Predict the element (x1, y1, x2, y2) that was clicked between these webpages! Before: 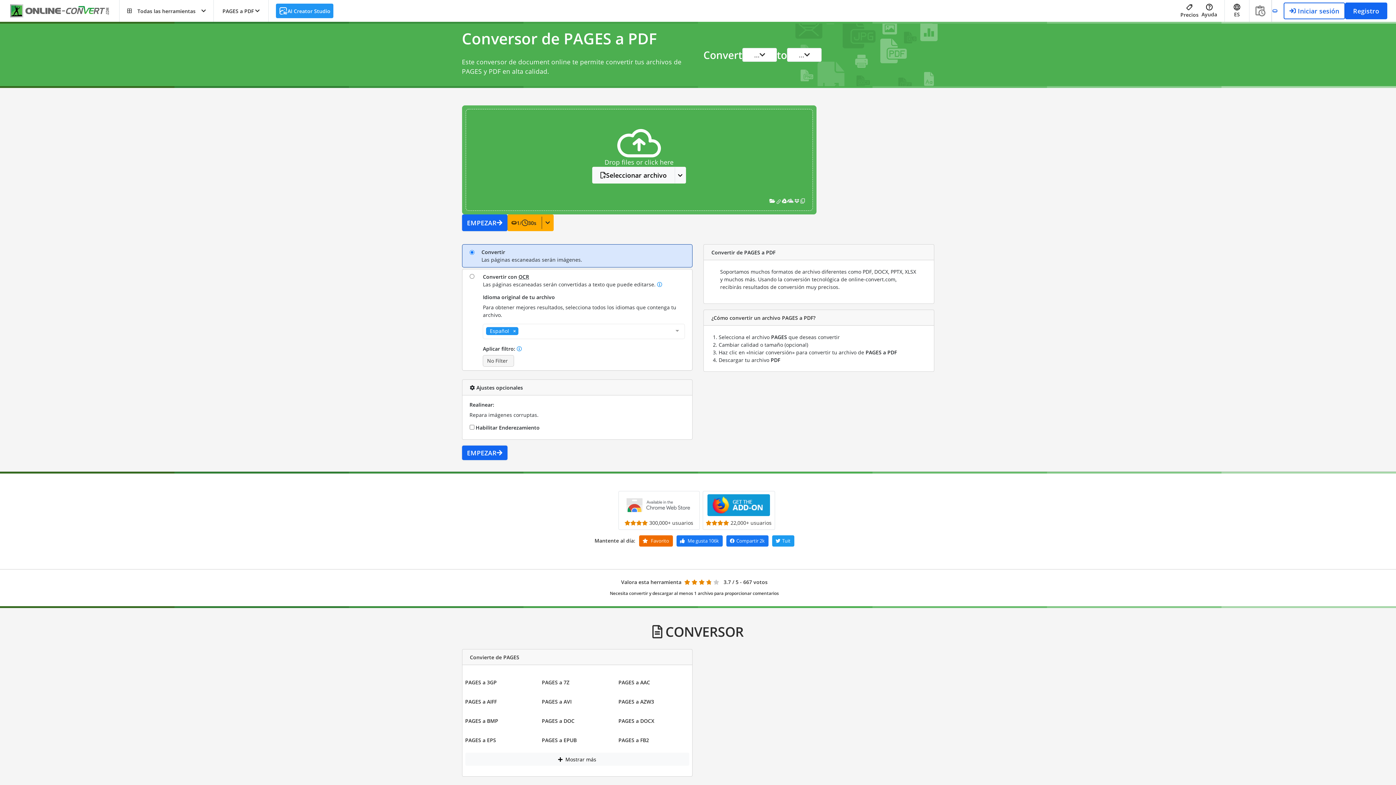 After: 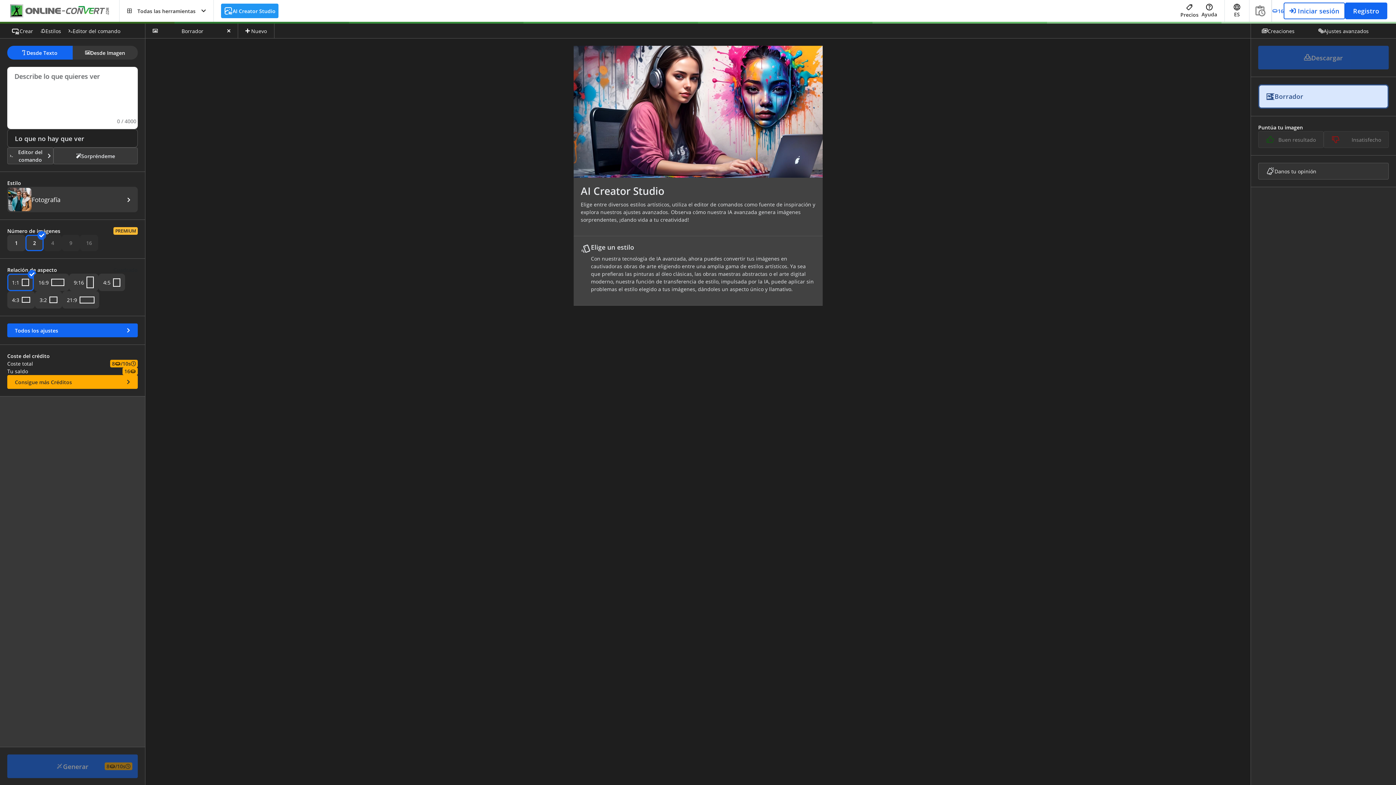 Action: label: AI Creator Studio bbox: (276, 3, 333, 18)